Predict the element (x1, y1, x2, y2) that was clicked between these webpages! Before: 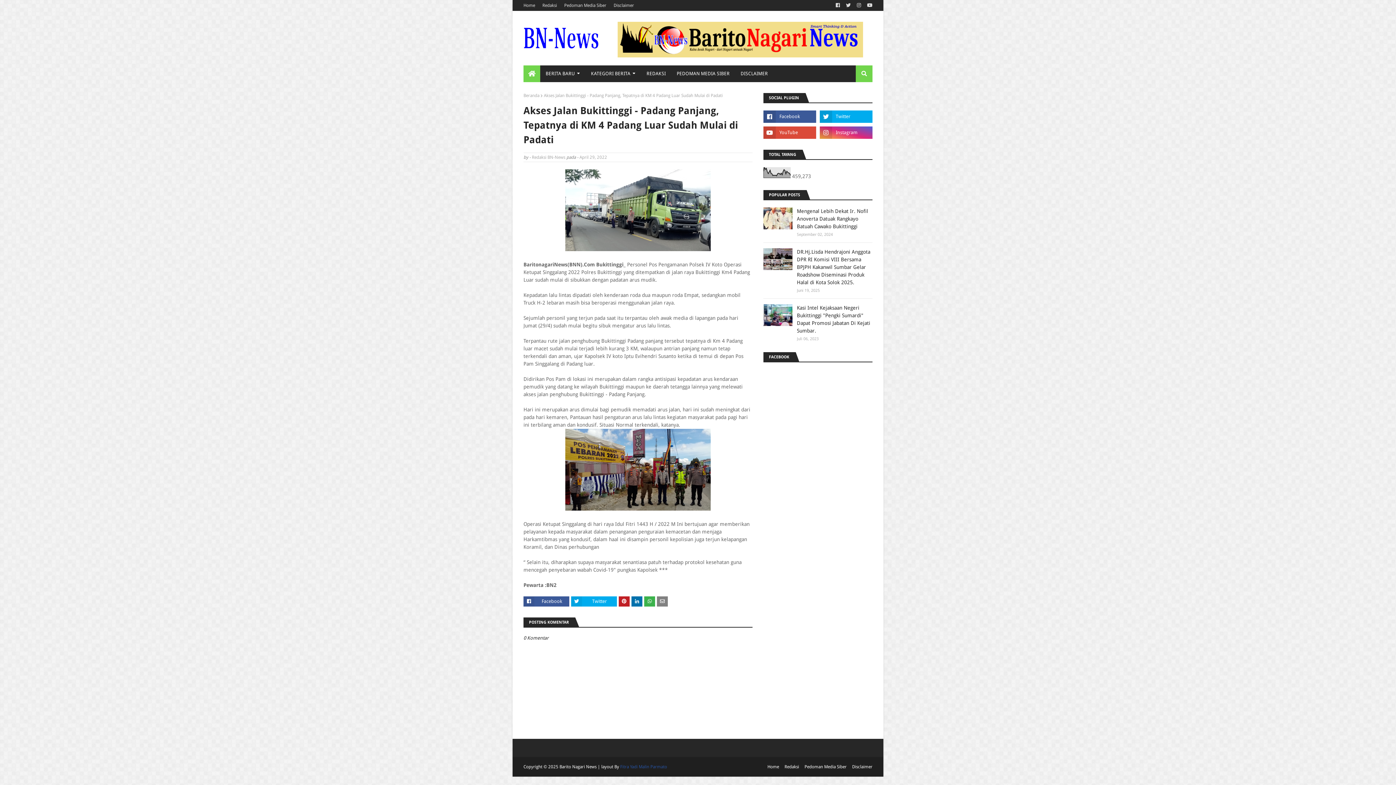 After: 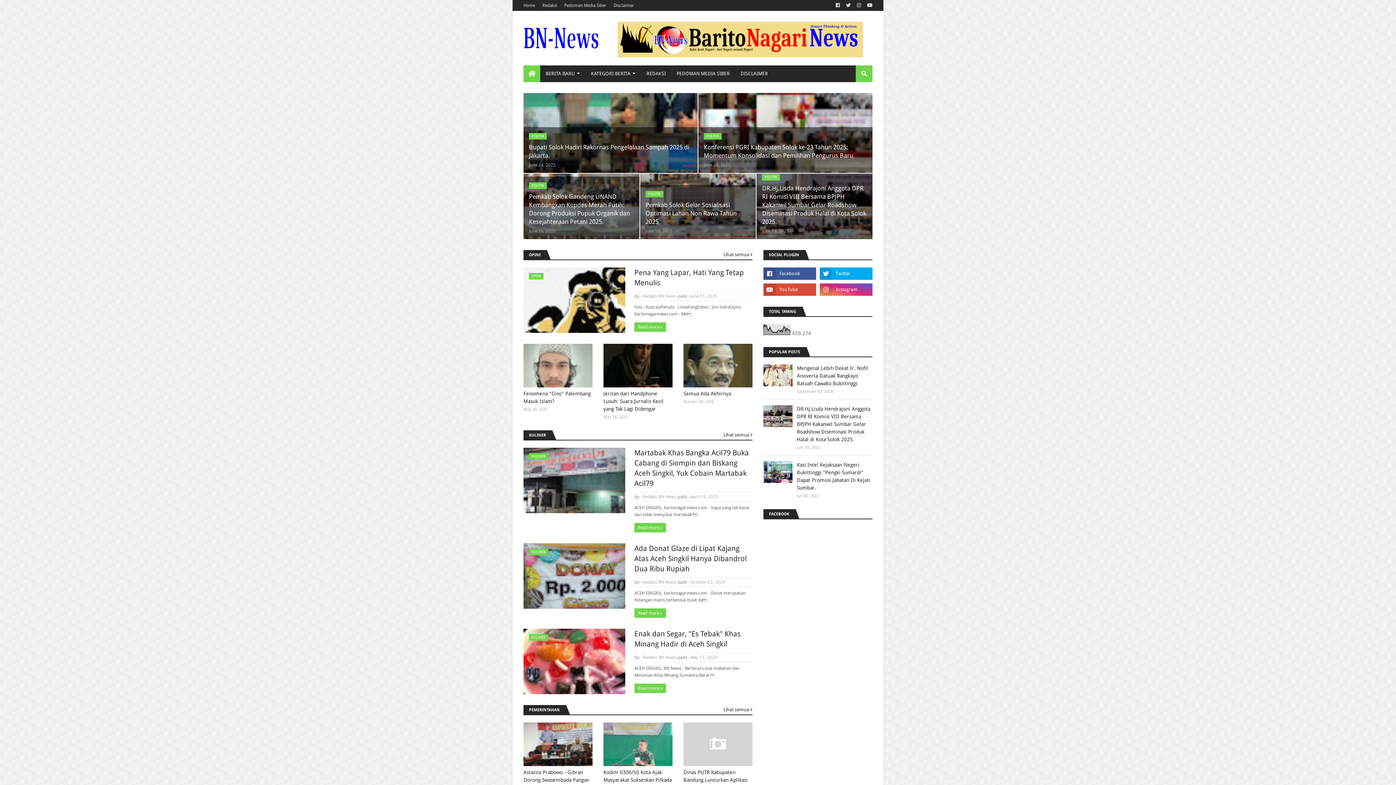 Action: bbox: (559, 764, 596, 769) label: Barito Nagari News